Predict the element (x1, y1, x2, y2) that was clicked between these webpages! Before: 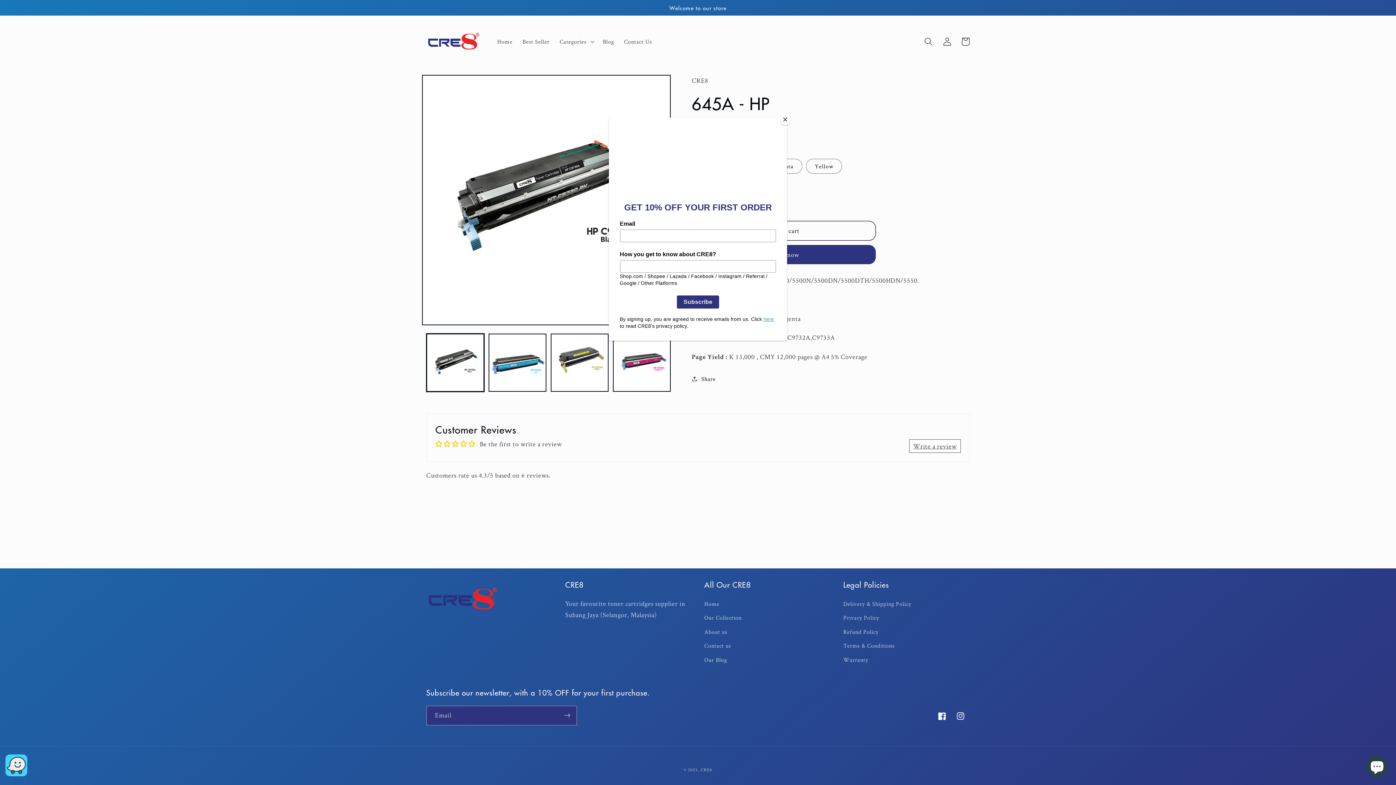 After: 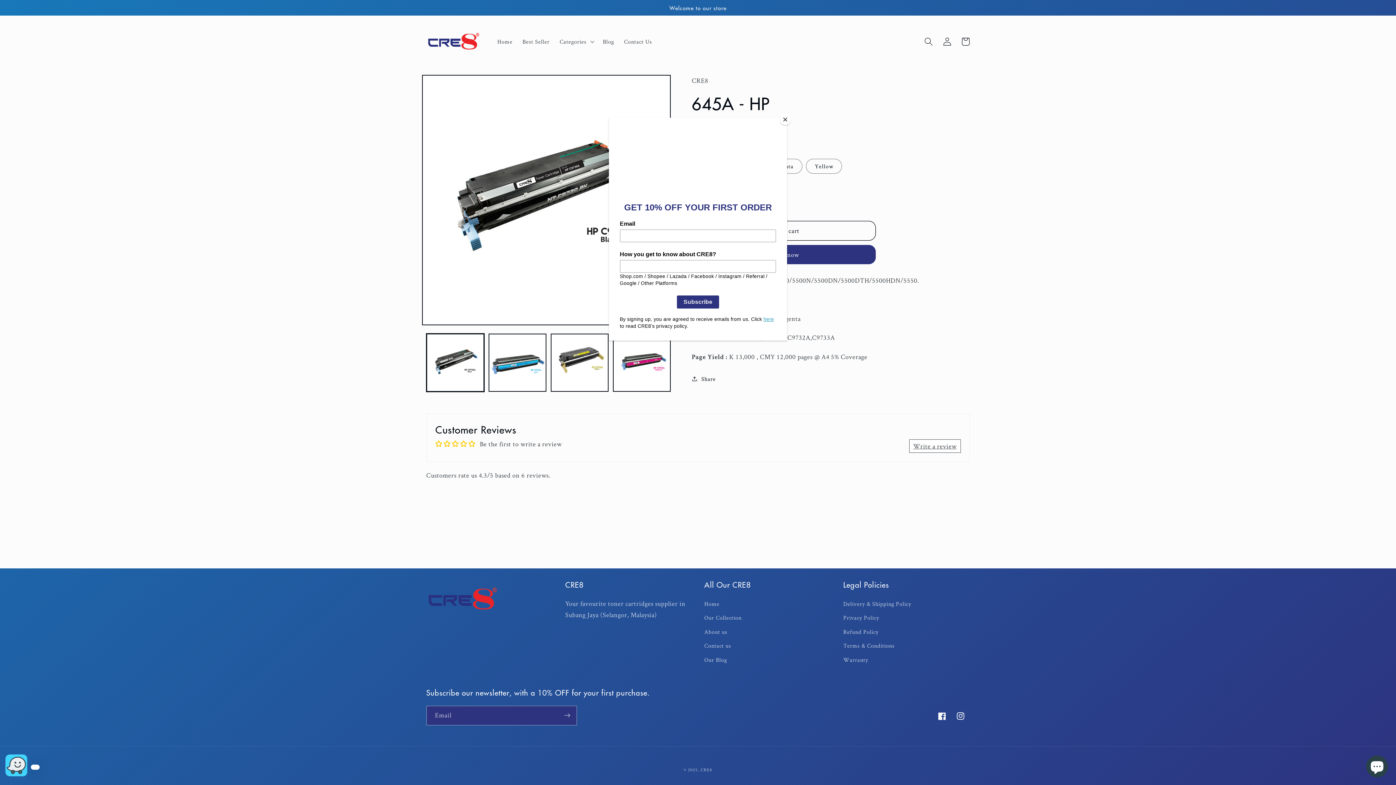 Action: bbox: (5, 754, 27, 780)